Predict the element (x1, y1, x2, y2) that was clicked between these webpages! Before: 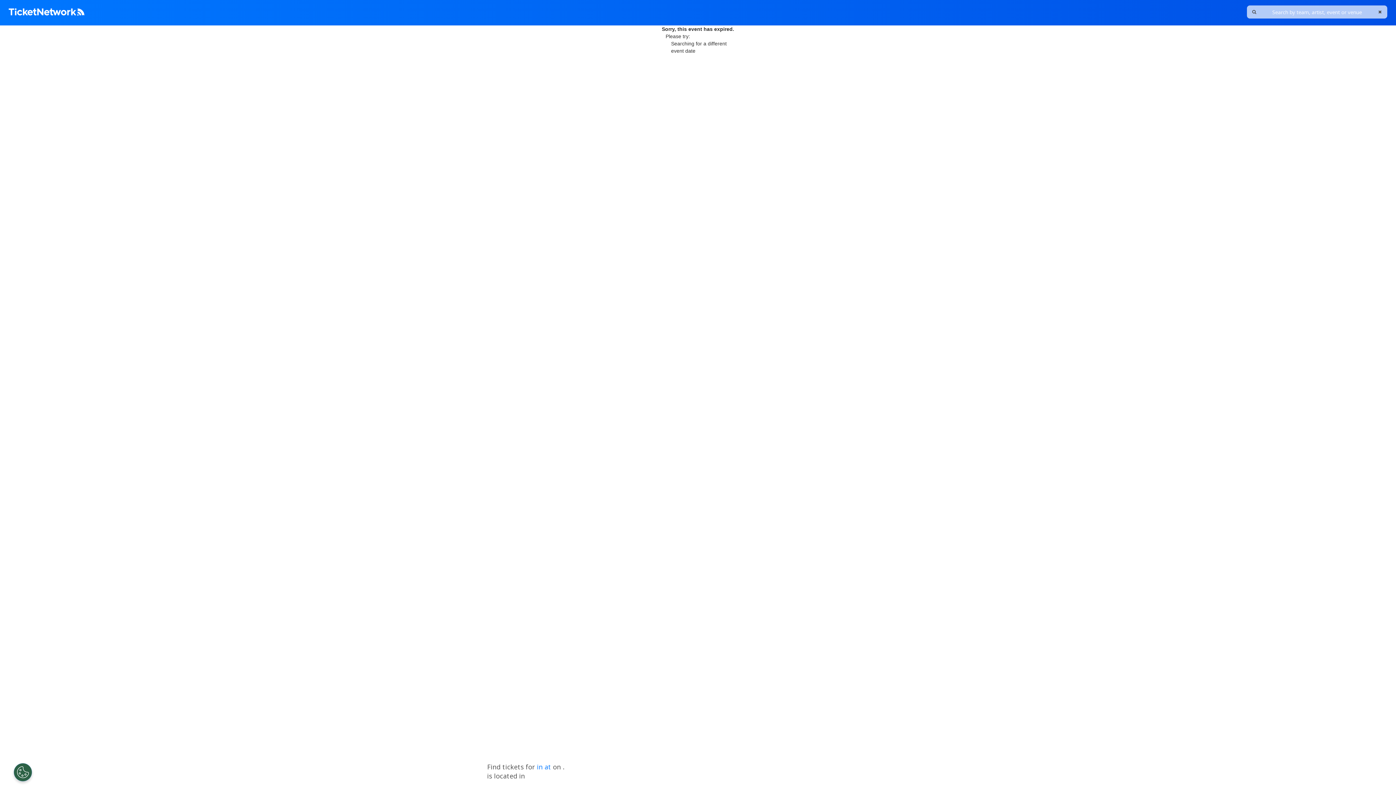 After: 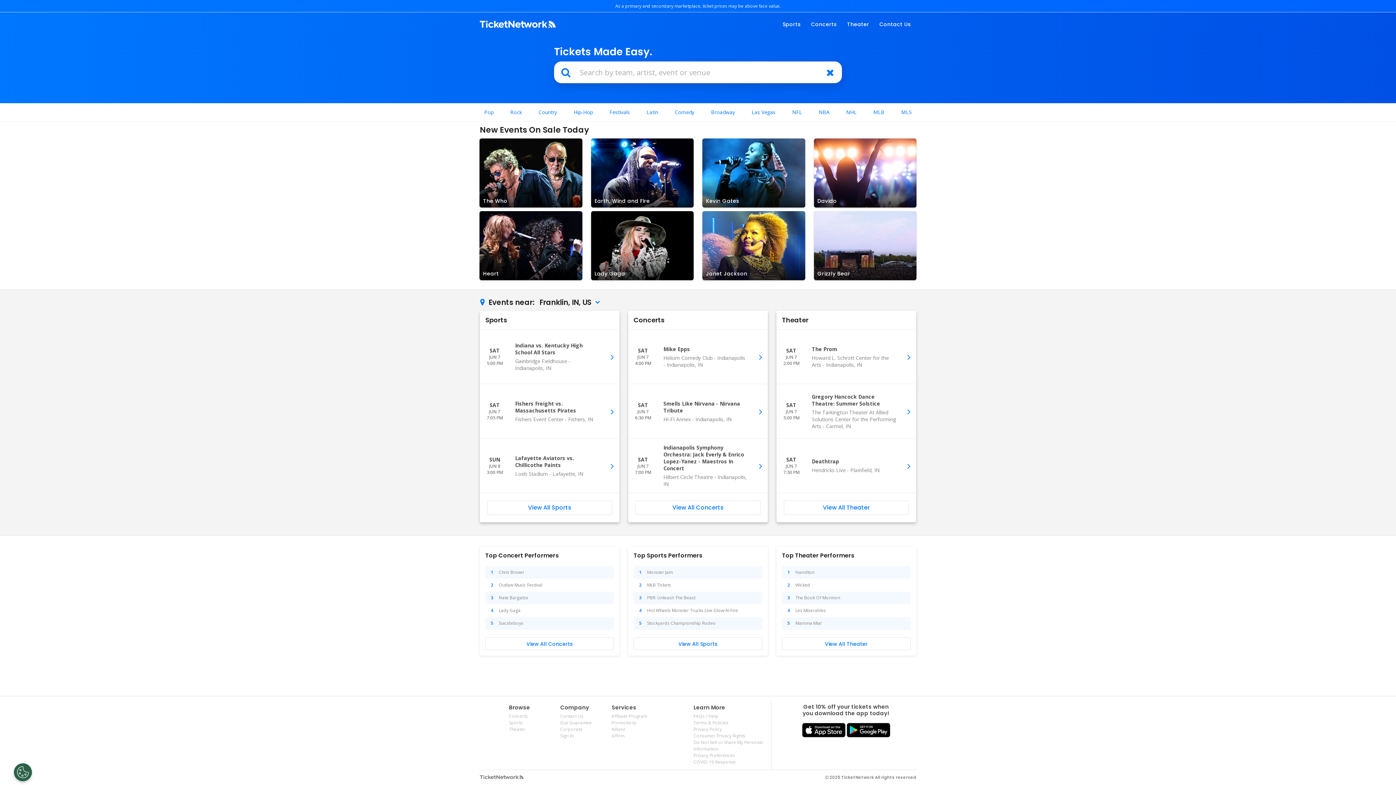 Action: bbox: (8, 5, 84, 20)